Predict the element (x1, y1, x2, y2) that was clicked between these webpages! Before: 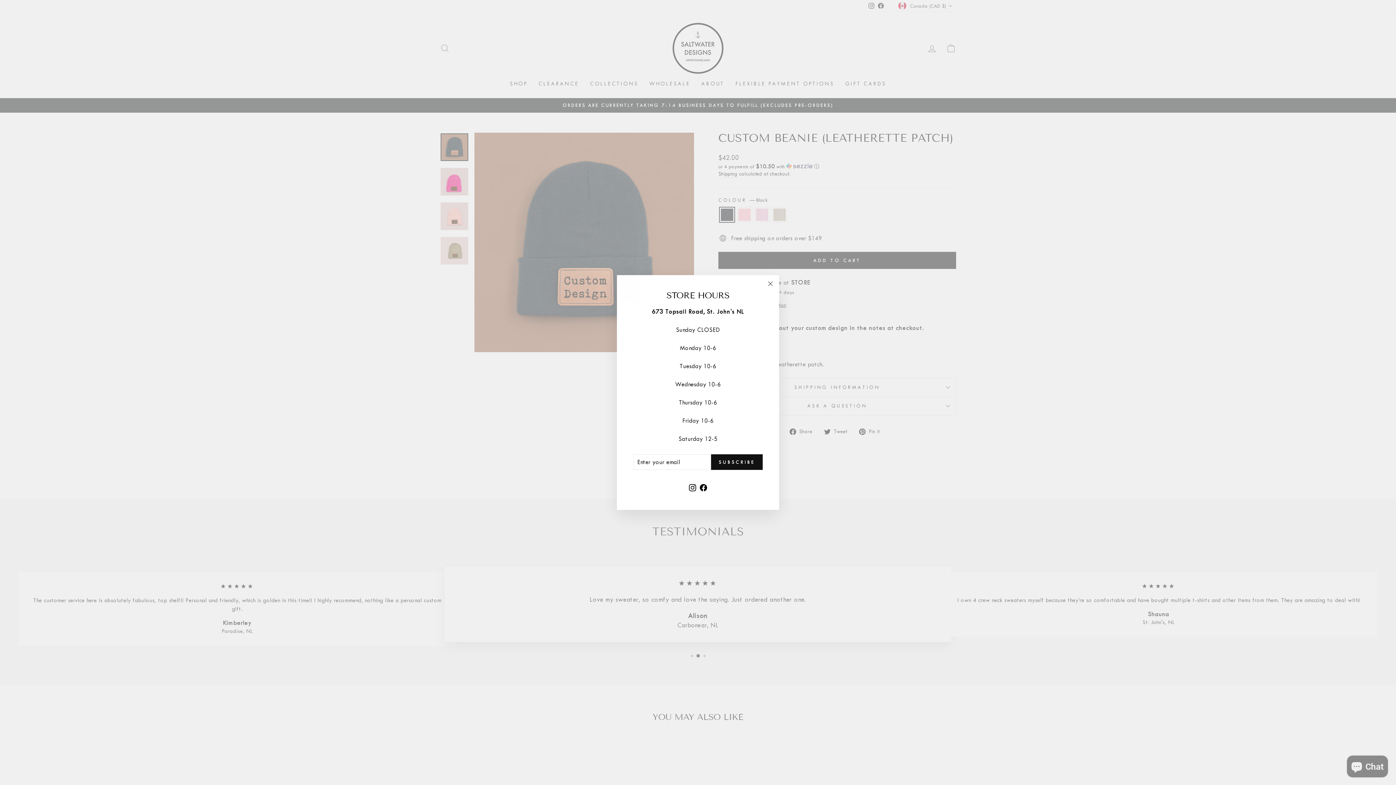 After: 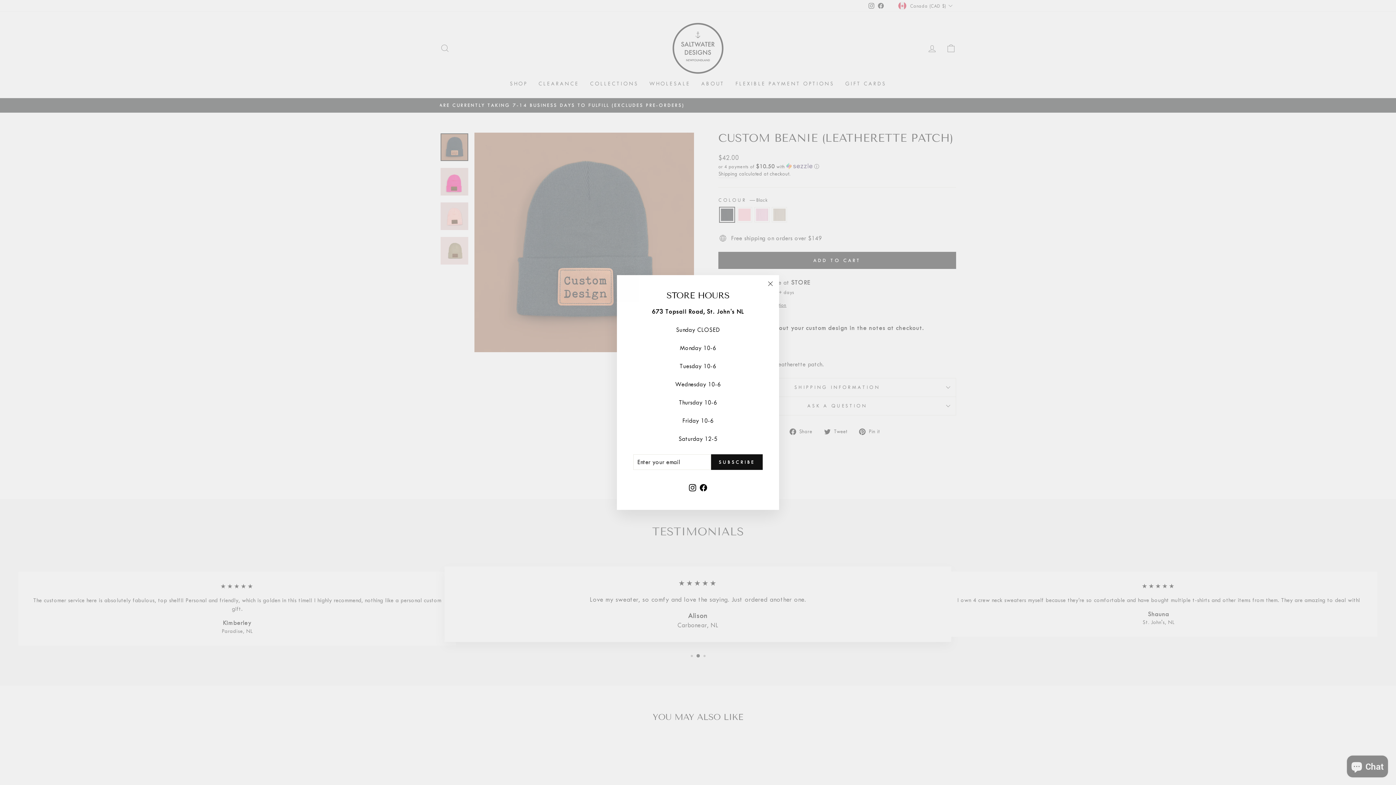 Action: label: Facebook bbox: (698, 481, 709, 493)